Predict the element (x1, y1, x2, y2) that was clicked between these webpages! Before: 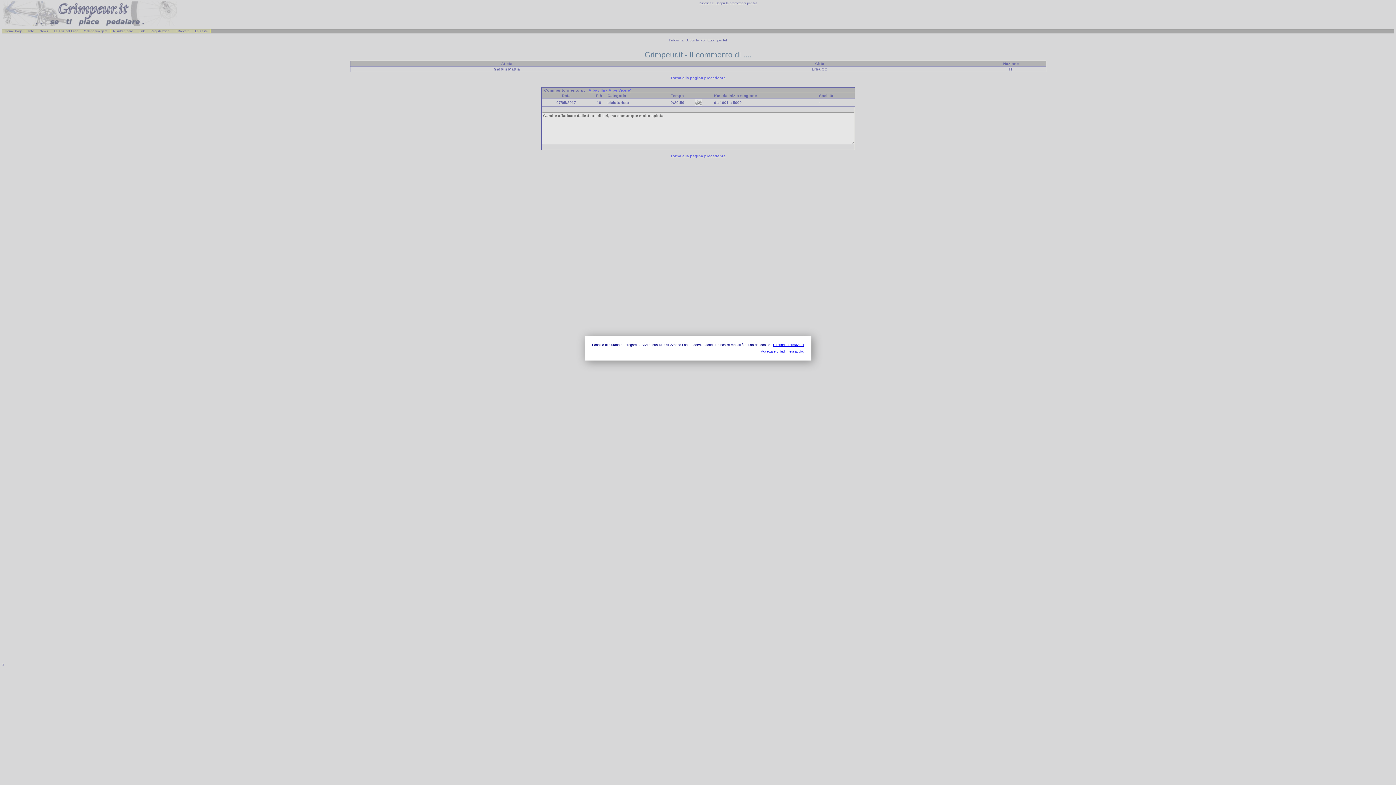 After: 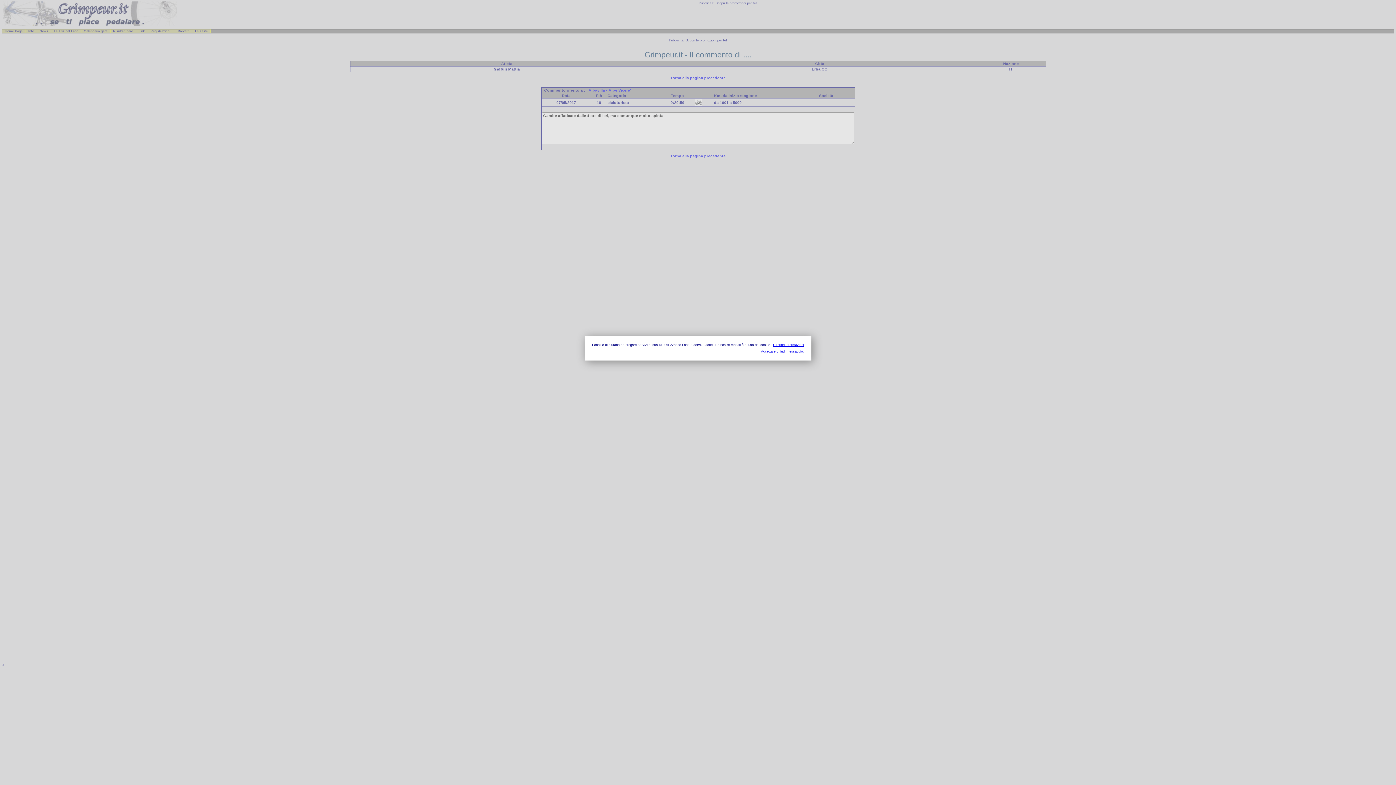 Action: bbox: (773, 343, 804, 347) label: Ulteriori informazioni